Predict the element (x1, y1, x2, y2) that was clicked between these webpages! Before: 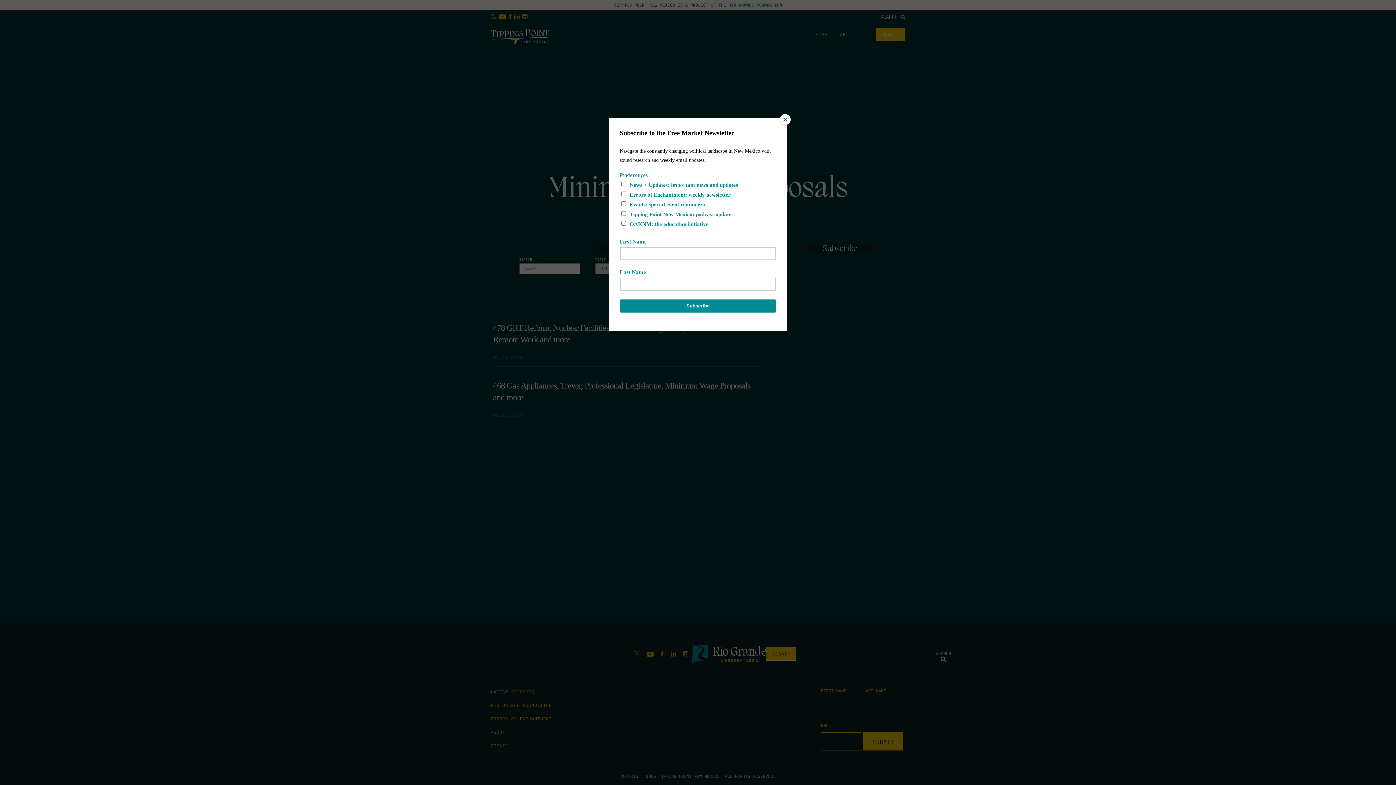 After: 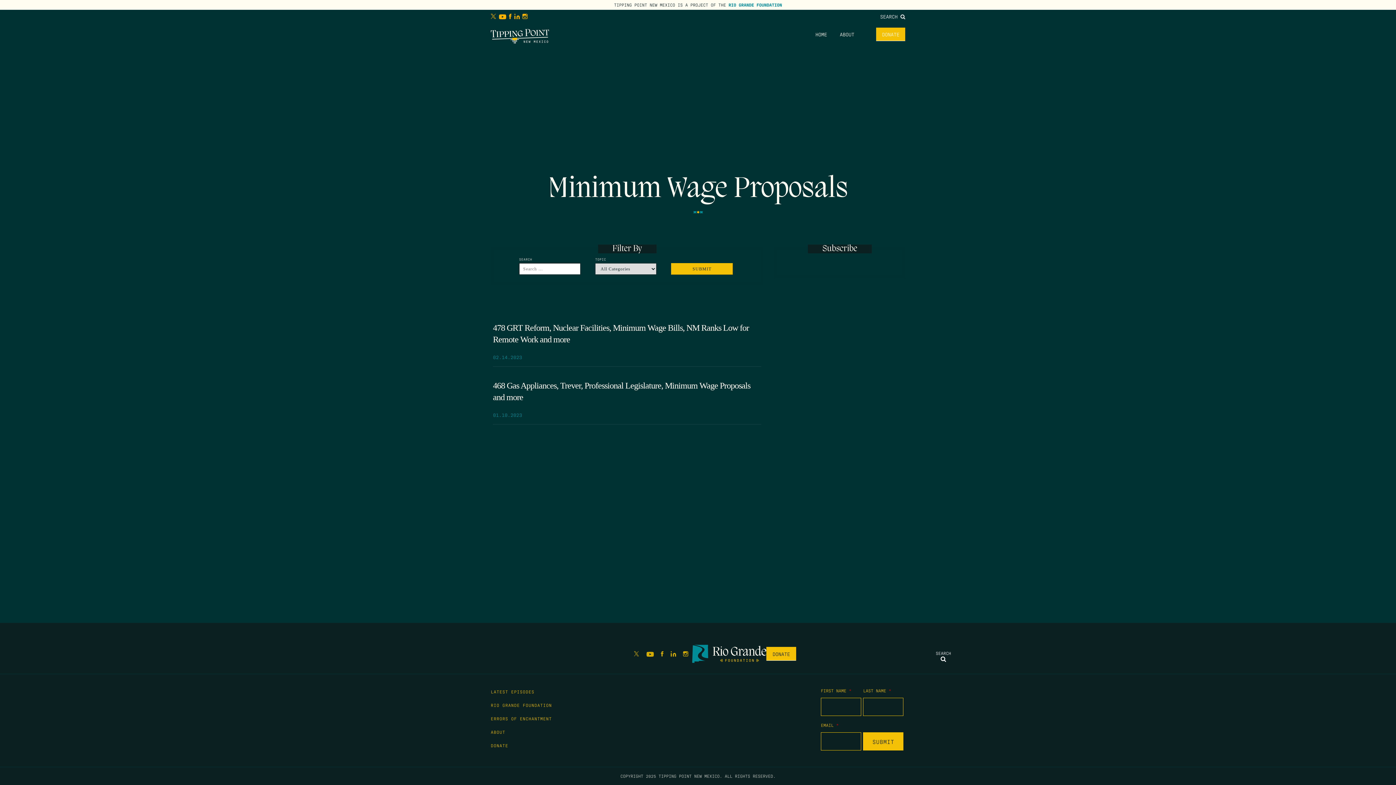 Action: label: Close bbox: (780, 114, 790, 125)